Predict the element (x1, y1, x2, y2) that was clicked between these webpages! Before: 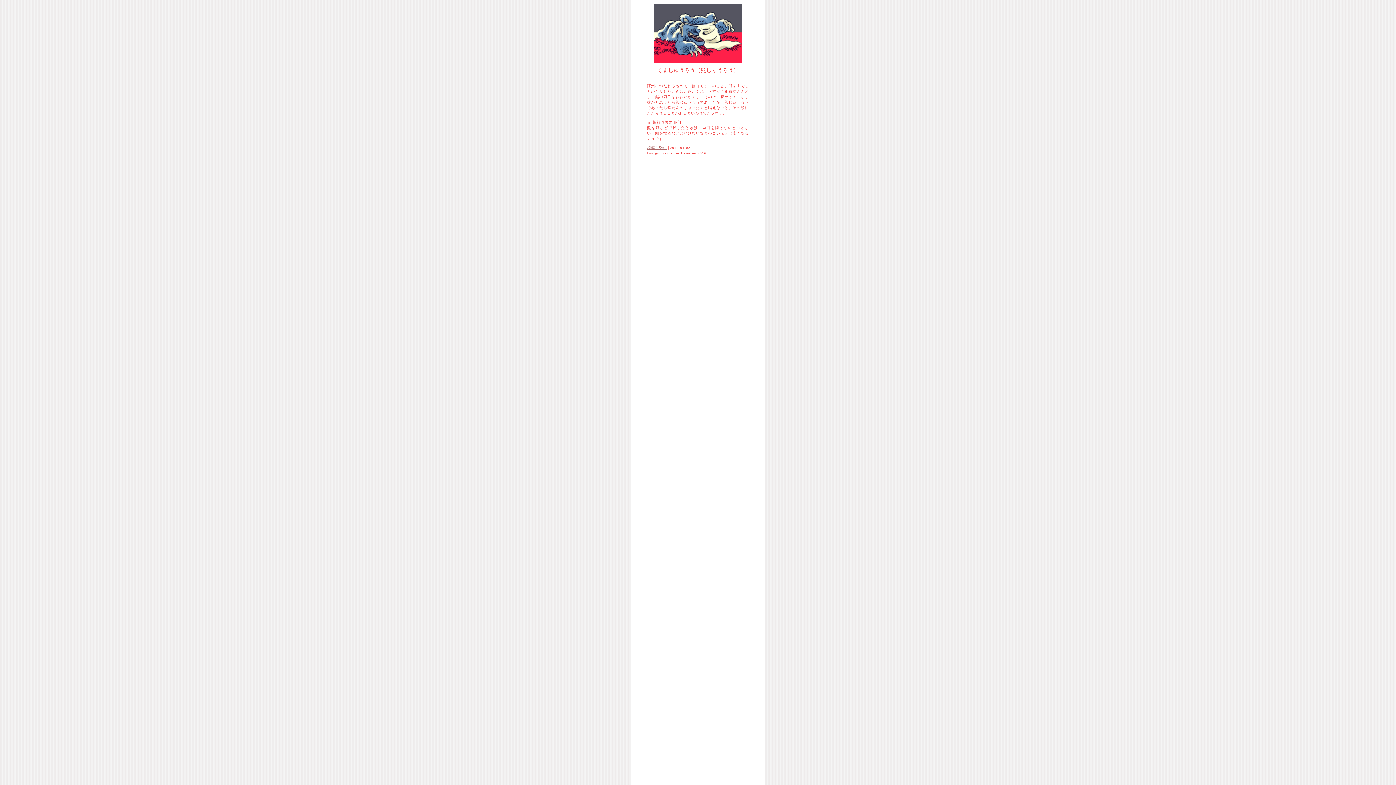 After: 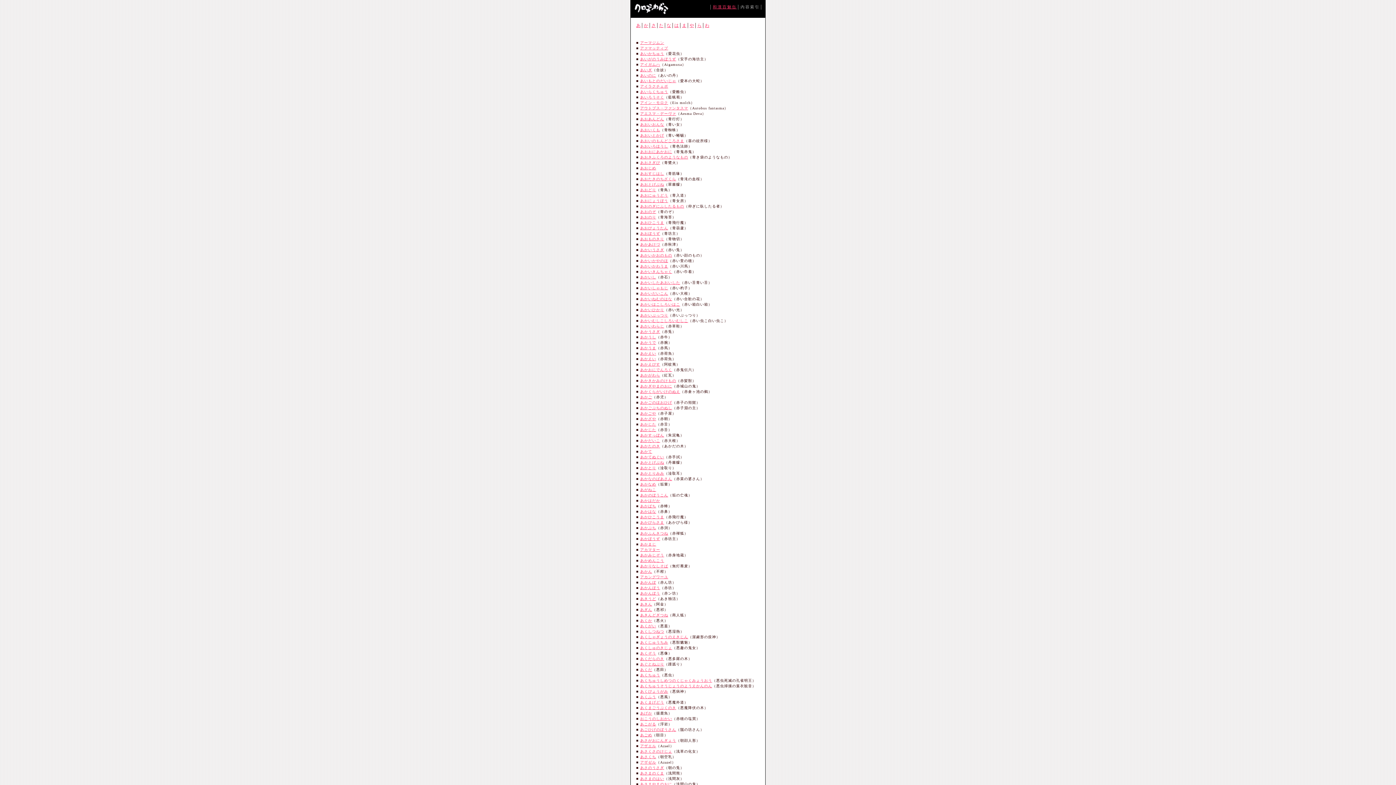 Action: bbox: (647, 145, 667, 149) label: 和漢百魅缶